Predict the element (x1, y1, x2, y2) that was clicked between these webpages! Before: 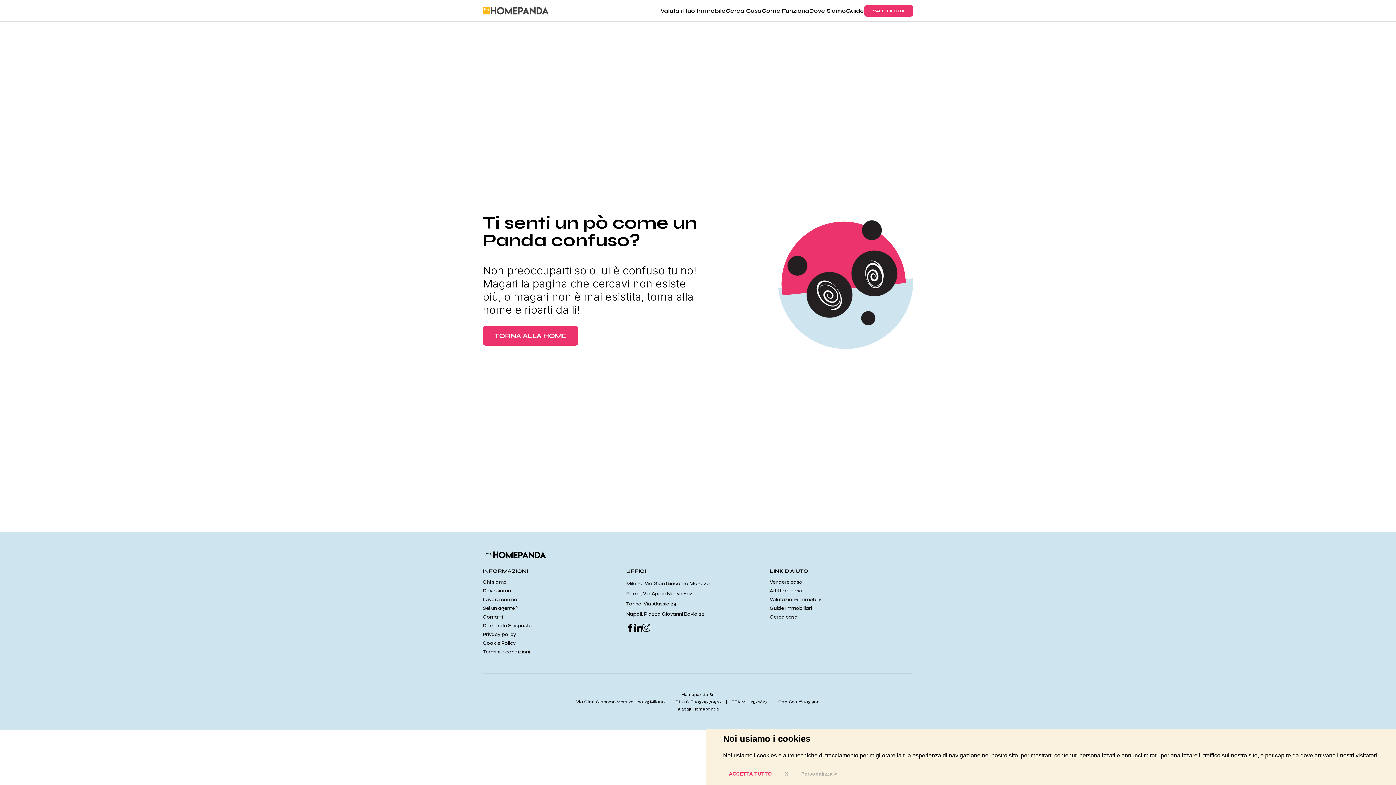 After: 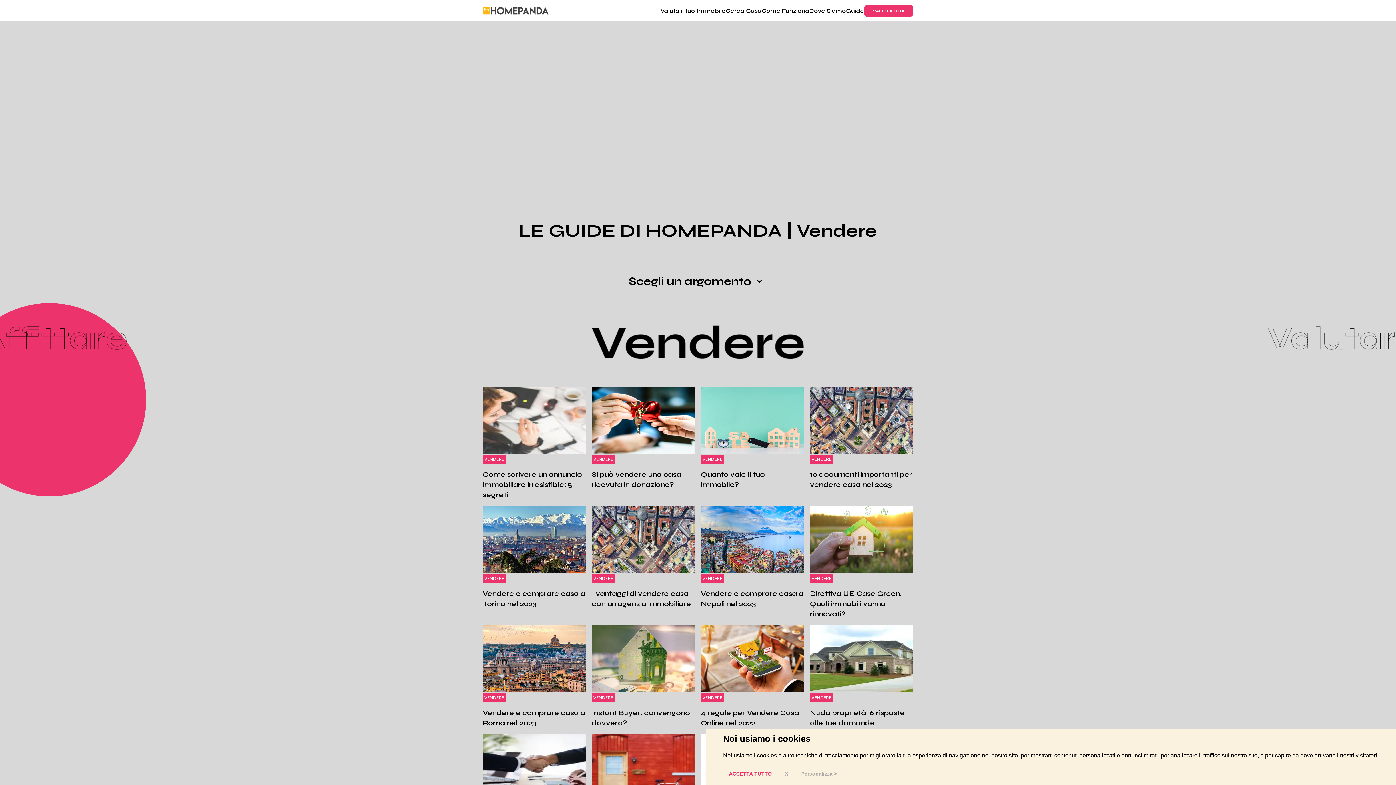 Action: label: Vendere casa bbox: (769, 579, 913, 586)